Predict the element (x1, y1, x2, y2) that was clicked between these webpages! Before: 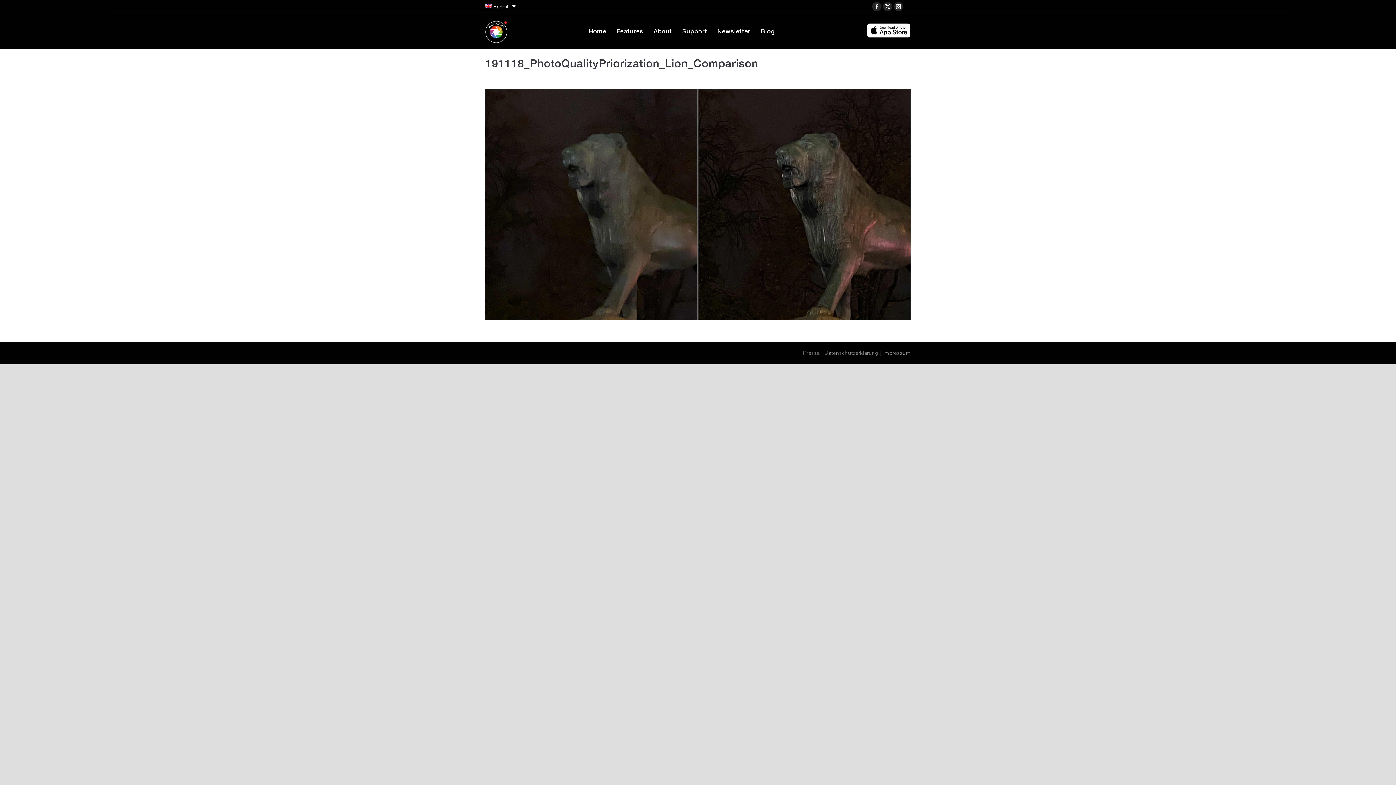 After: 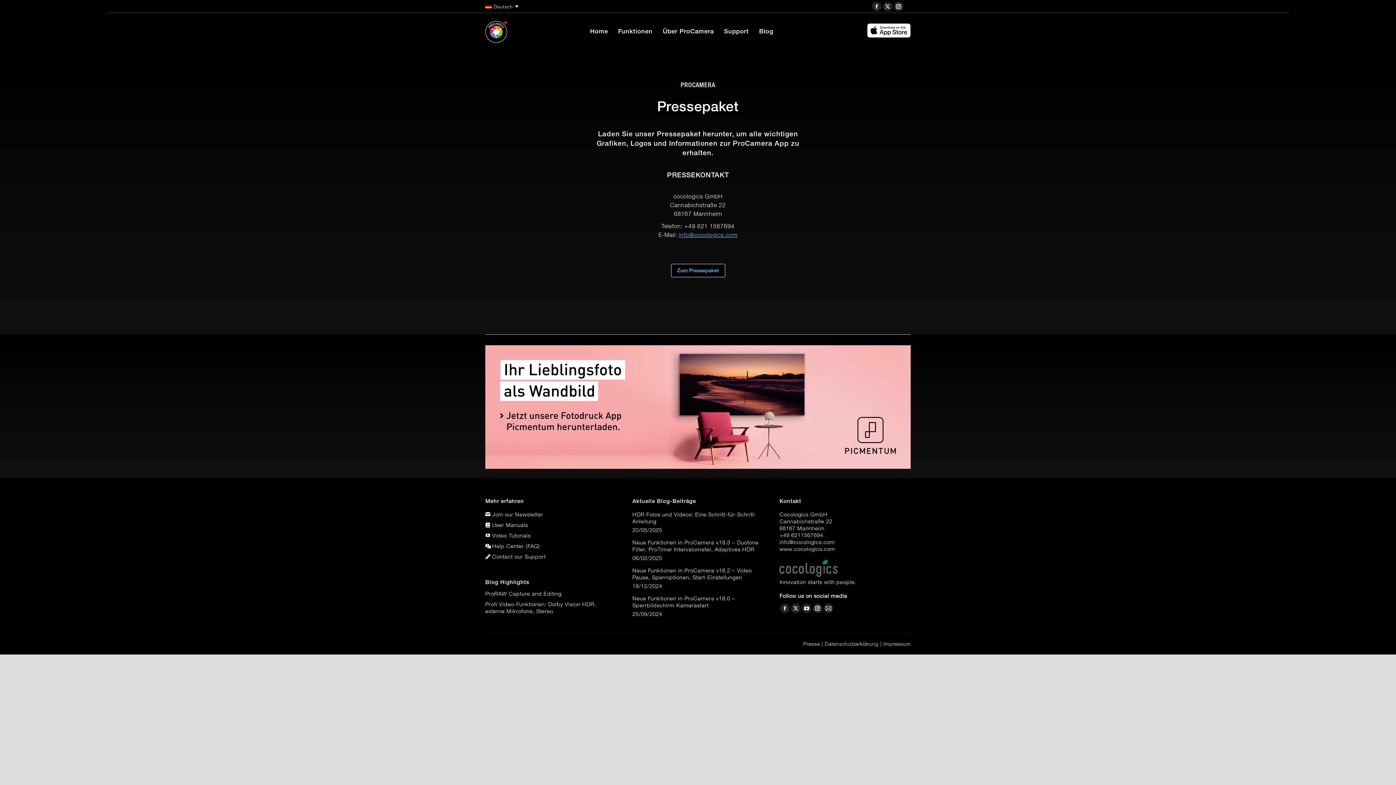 Action: label: Presse bbox: (803, 349, 819, 356)